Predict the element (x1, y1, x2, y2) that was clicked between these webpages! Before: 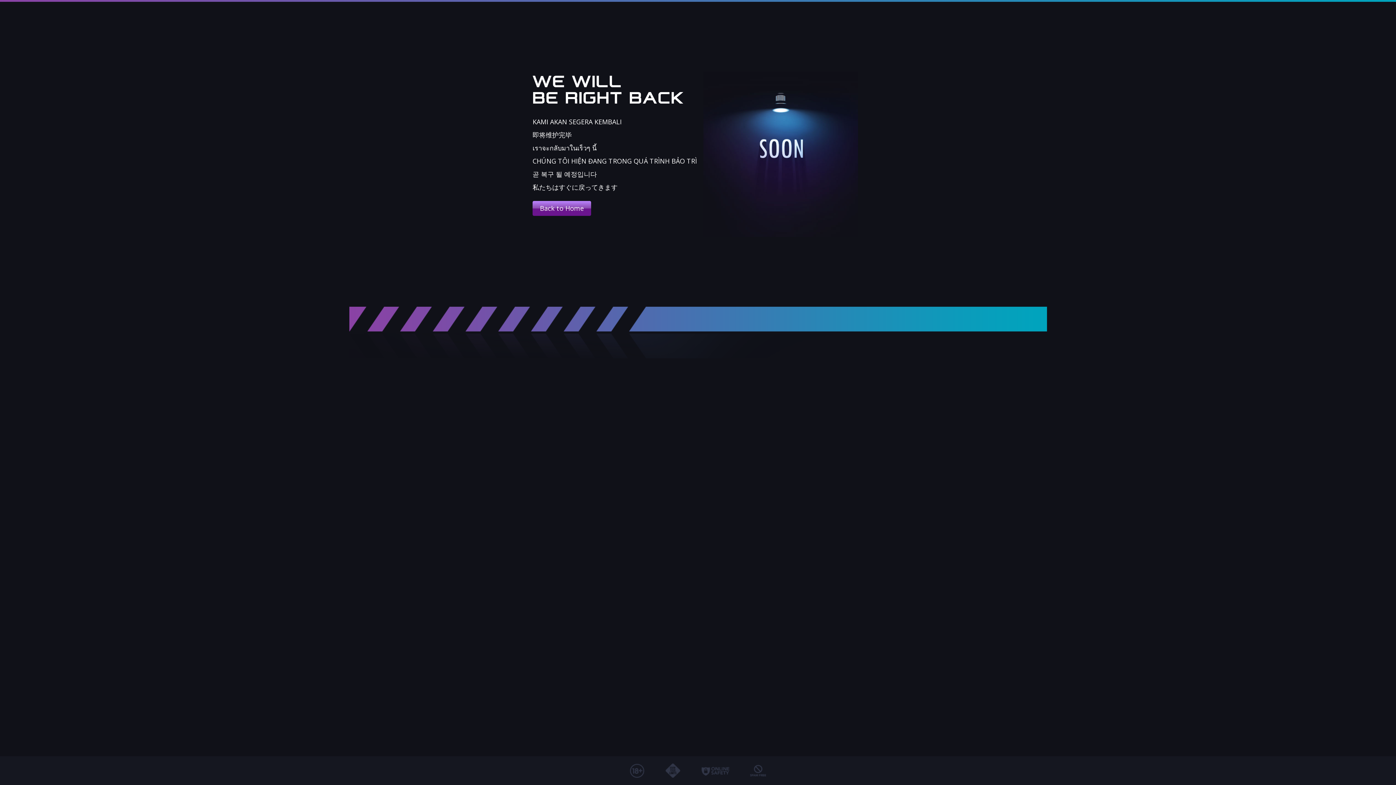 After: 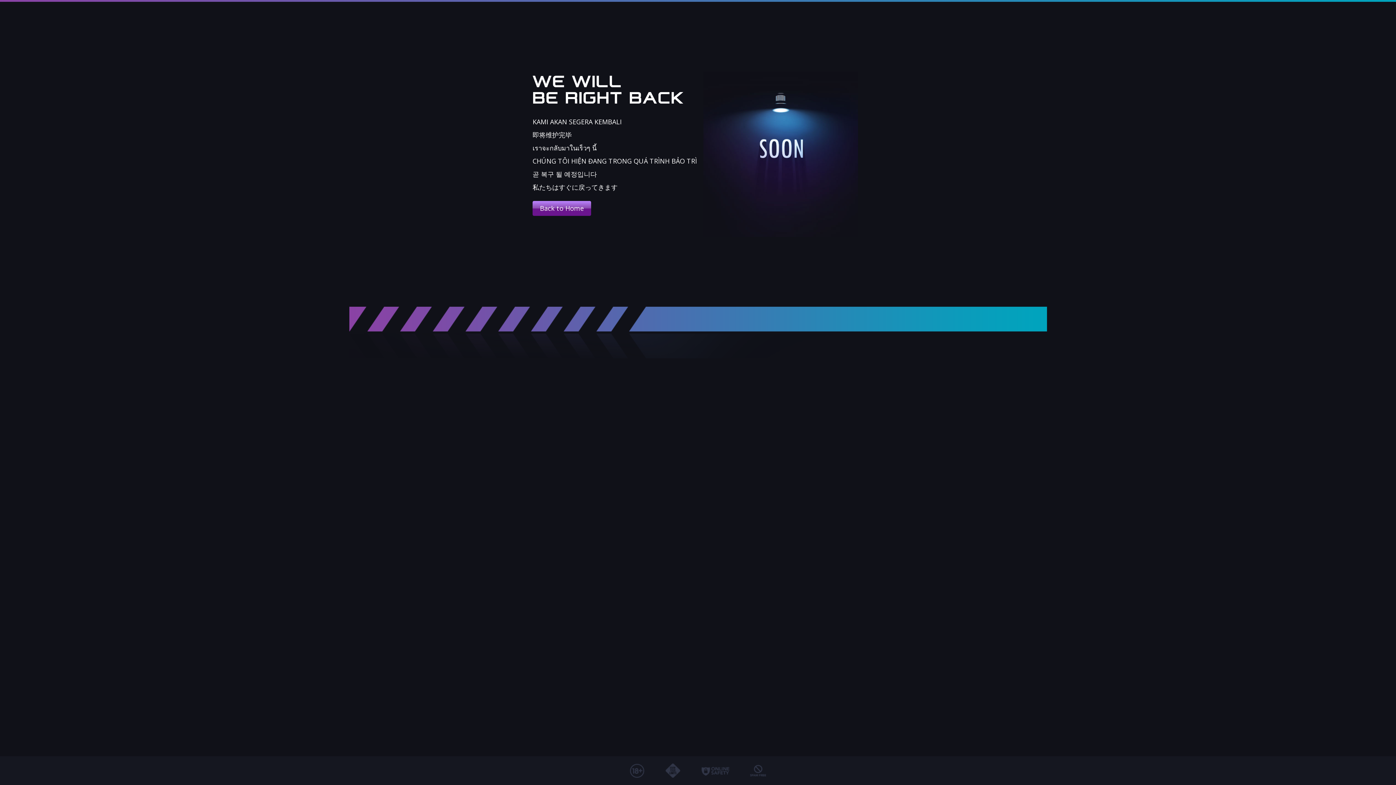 Action: bbox: (532, 201, 591, 216) label: Back to Home